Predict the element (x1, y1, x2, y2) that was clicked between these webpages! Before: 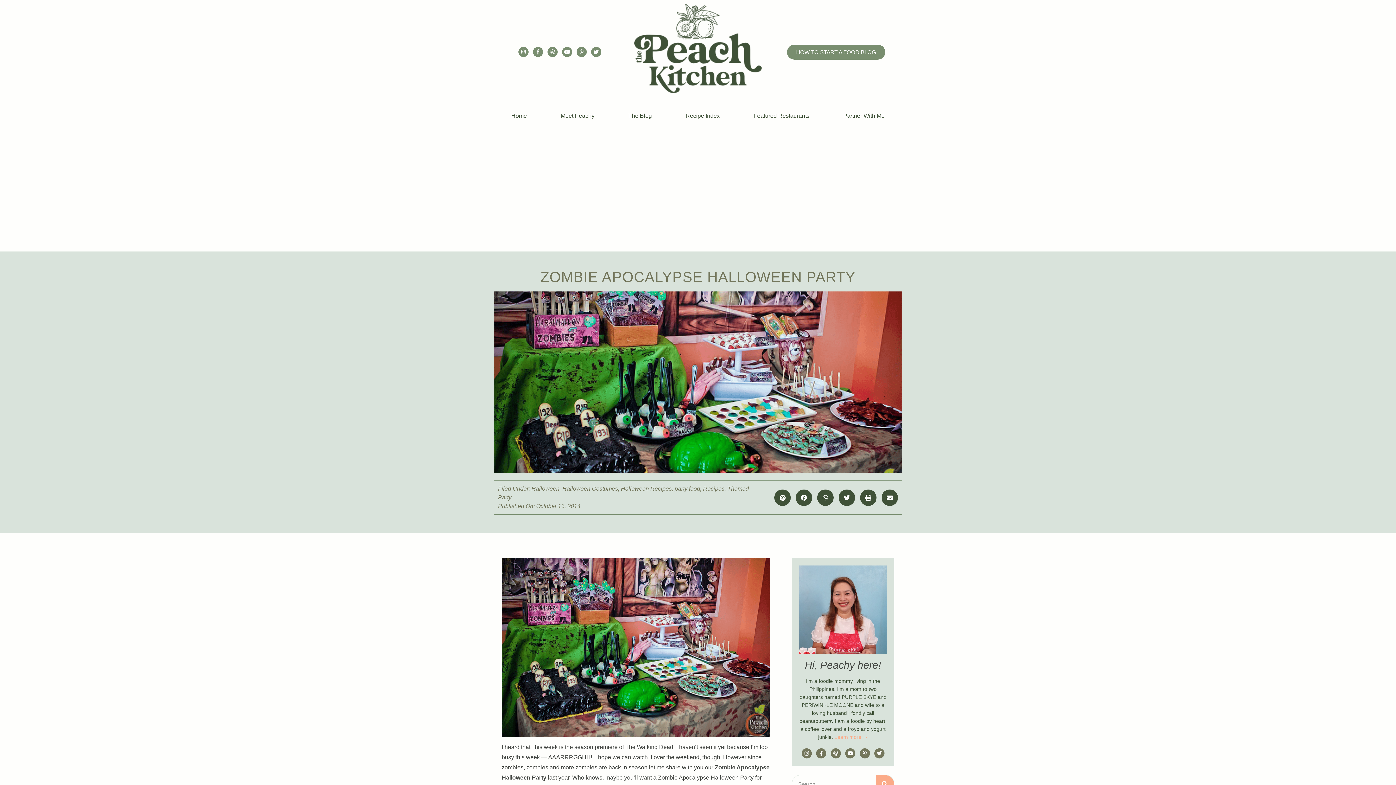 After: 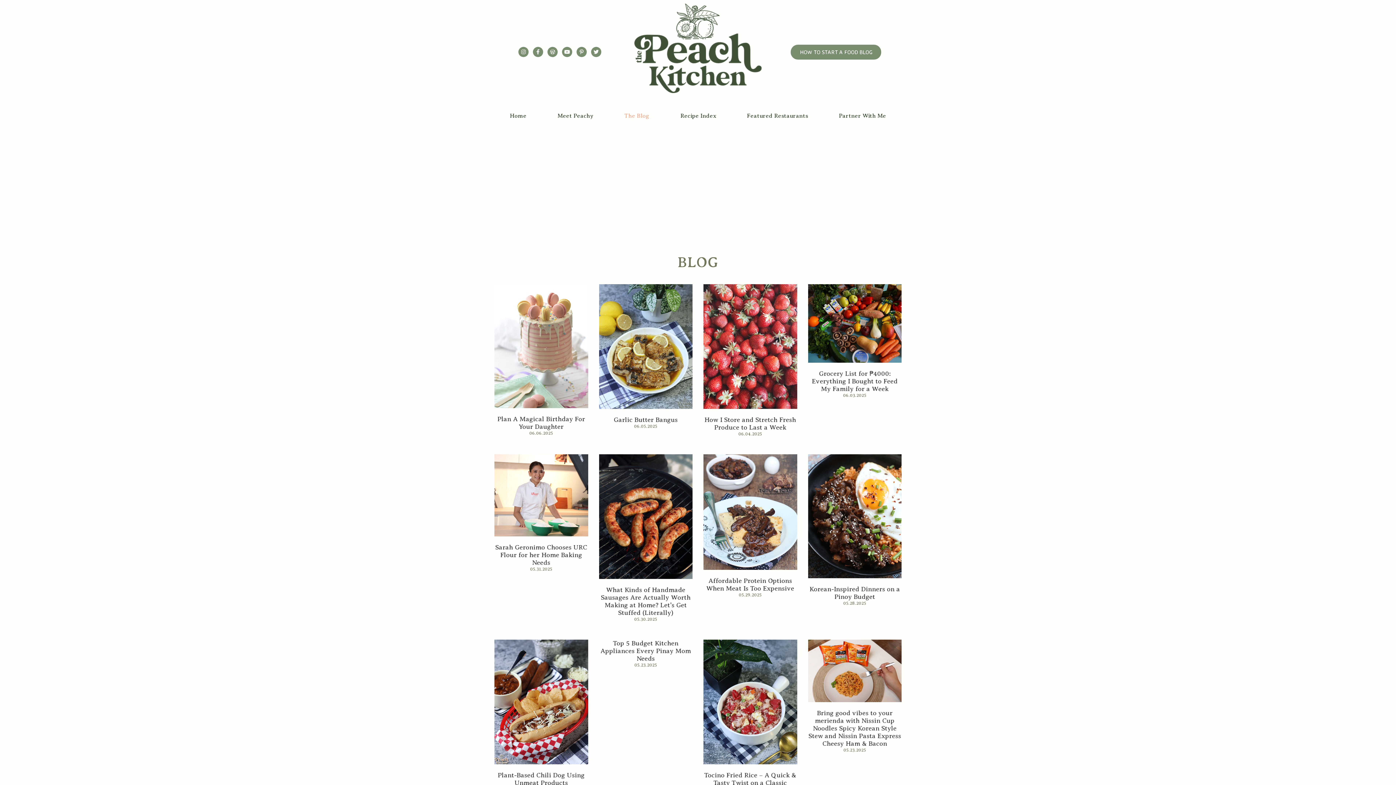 Action: bbox: (611, 107, 668, 124) label: The Blog